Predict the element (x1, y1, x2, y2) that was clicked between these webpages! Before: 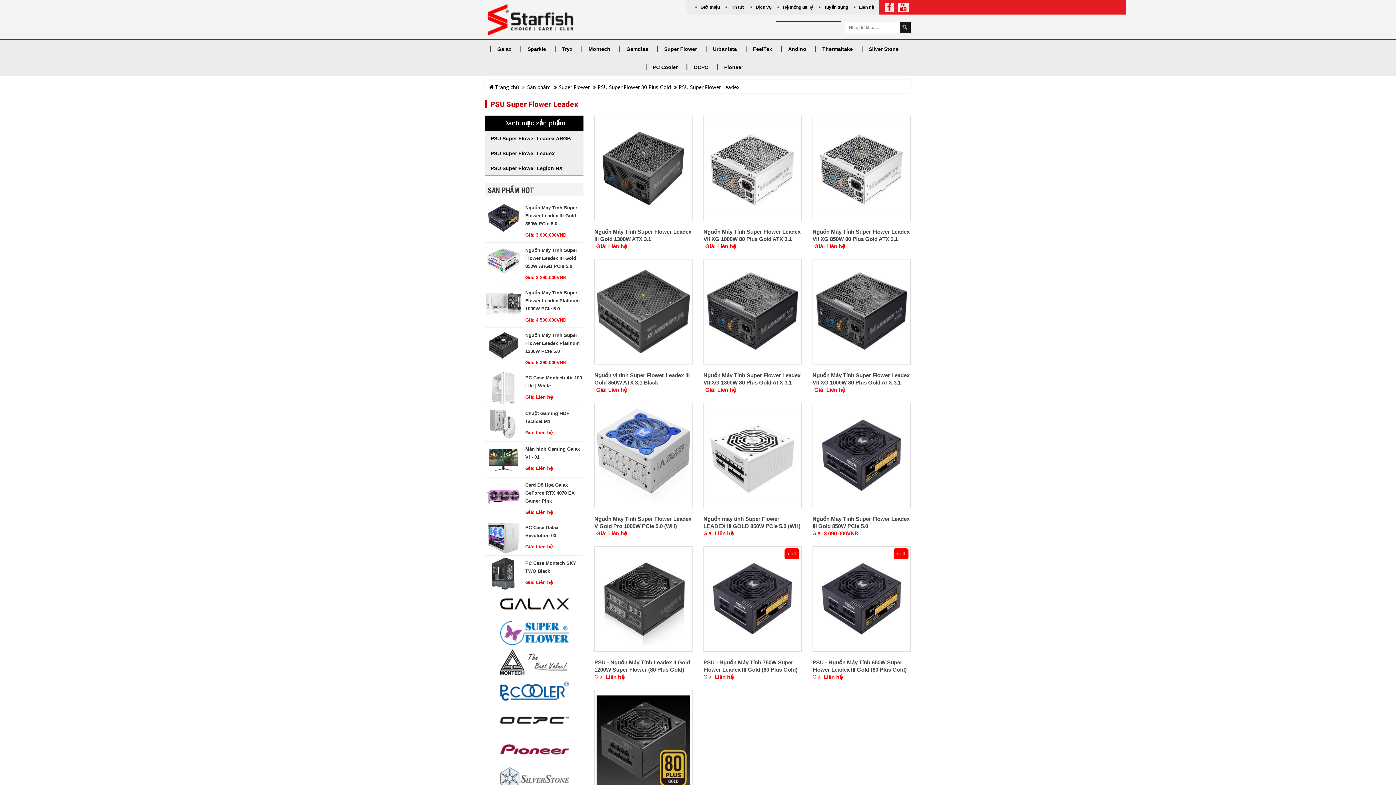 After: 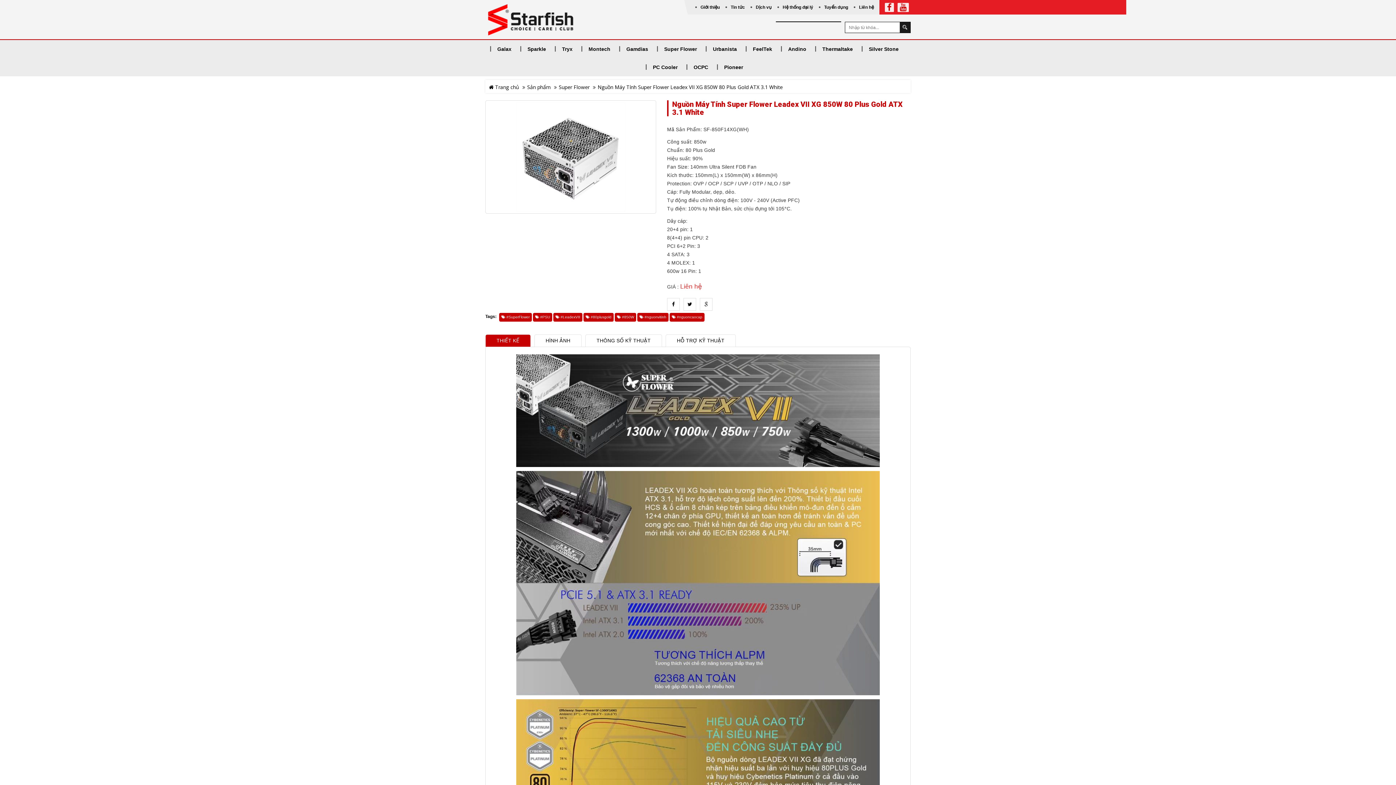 Action: bbox: (814, 117, 908, 218)